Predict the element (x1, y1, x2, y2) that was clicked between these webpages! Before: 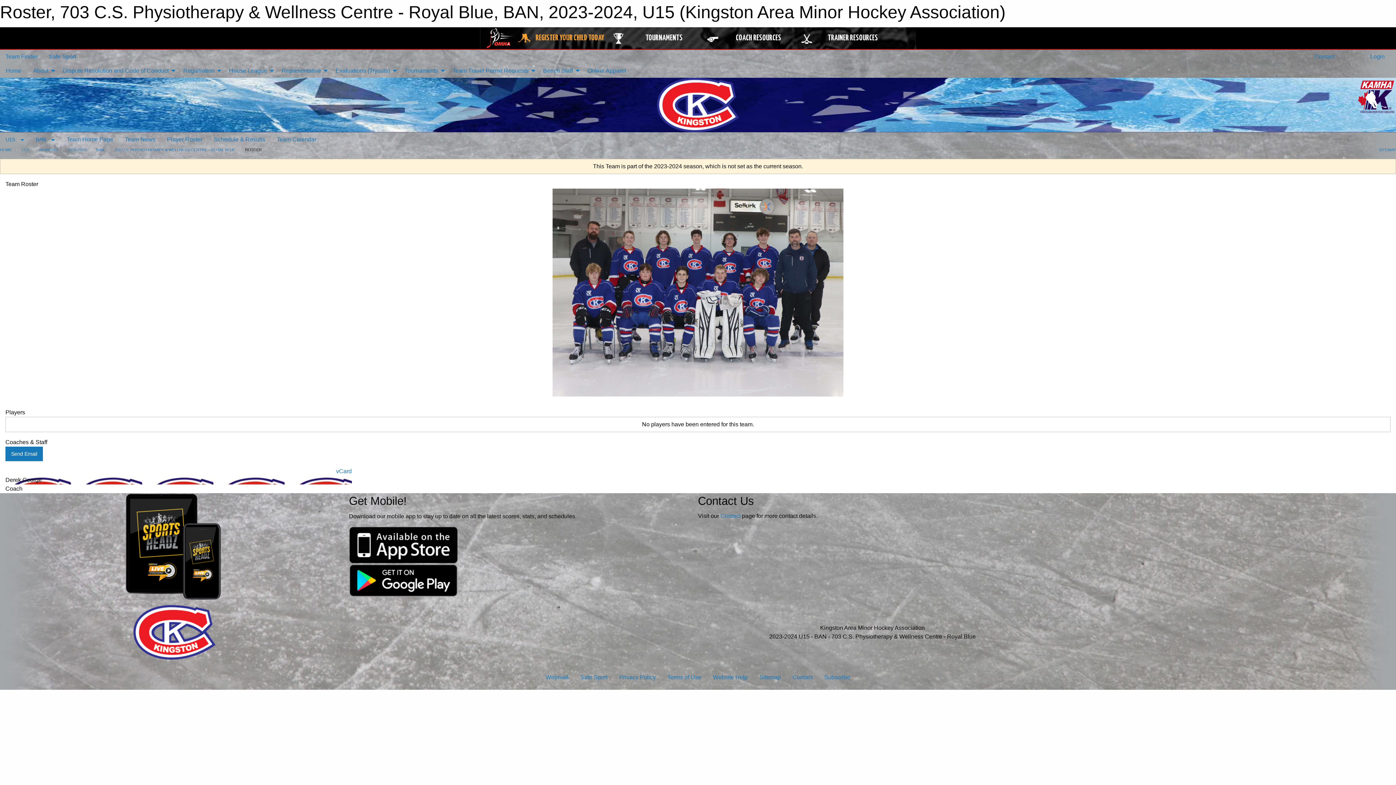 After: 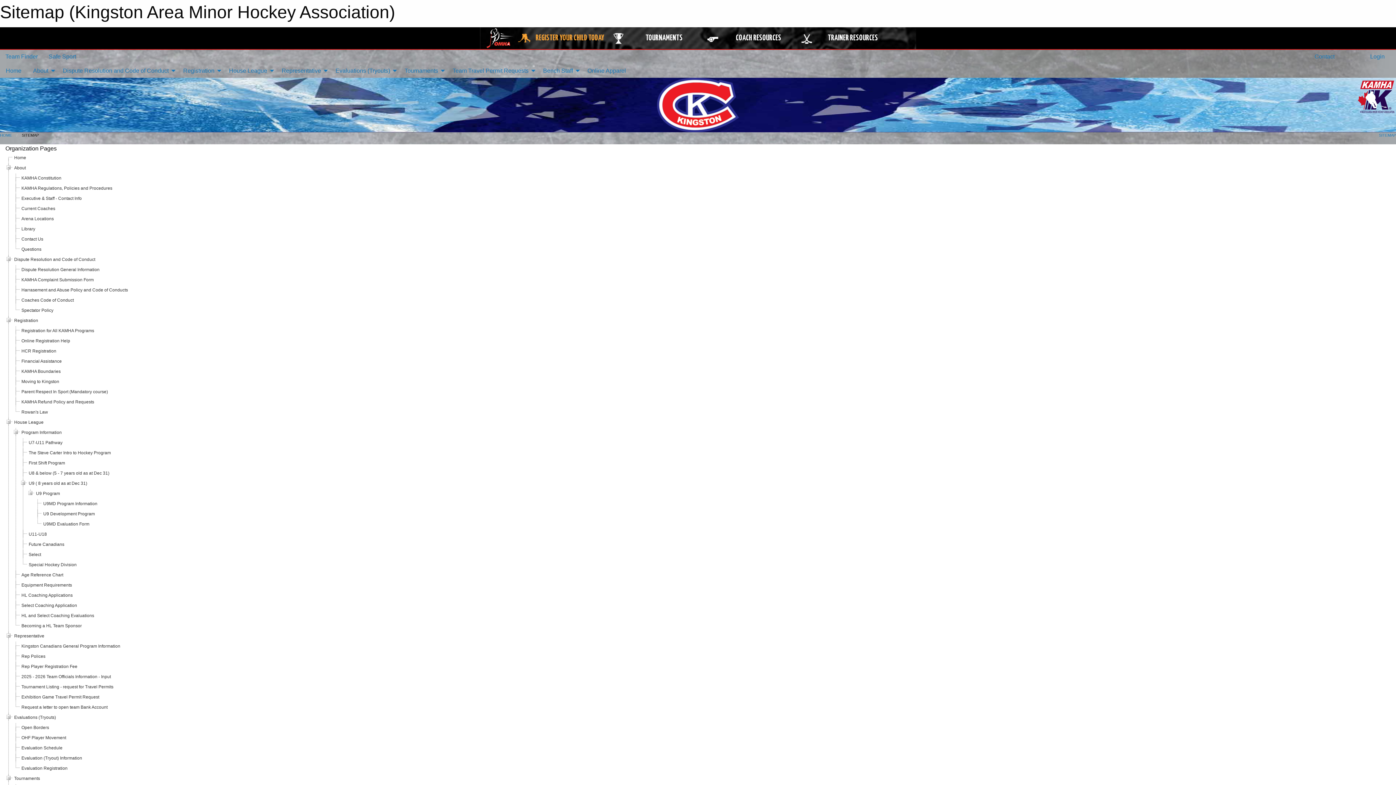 Action: label: Sitemap bbox: (753, 670, 786, 684)